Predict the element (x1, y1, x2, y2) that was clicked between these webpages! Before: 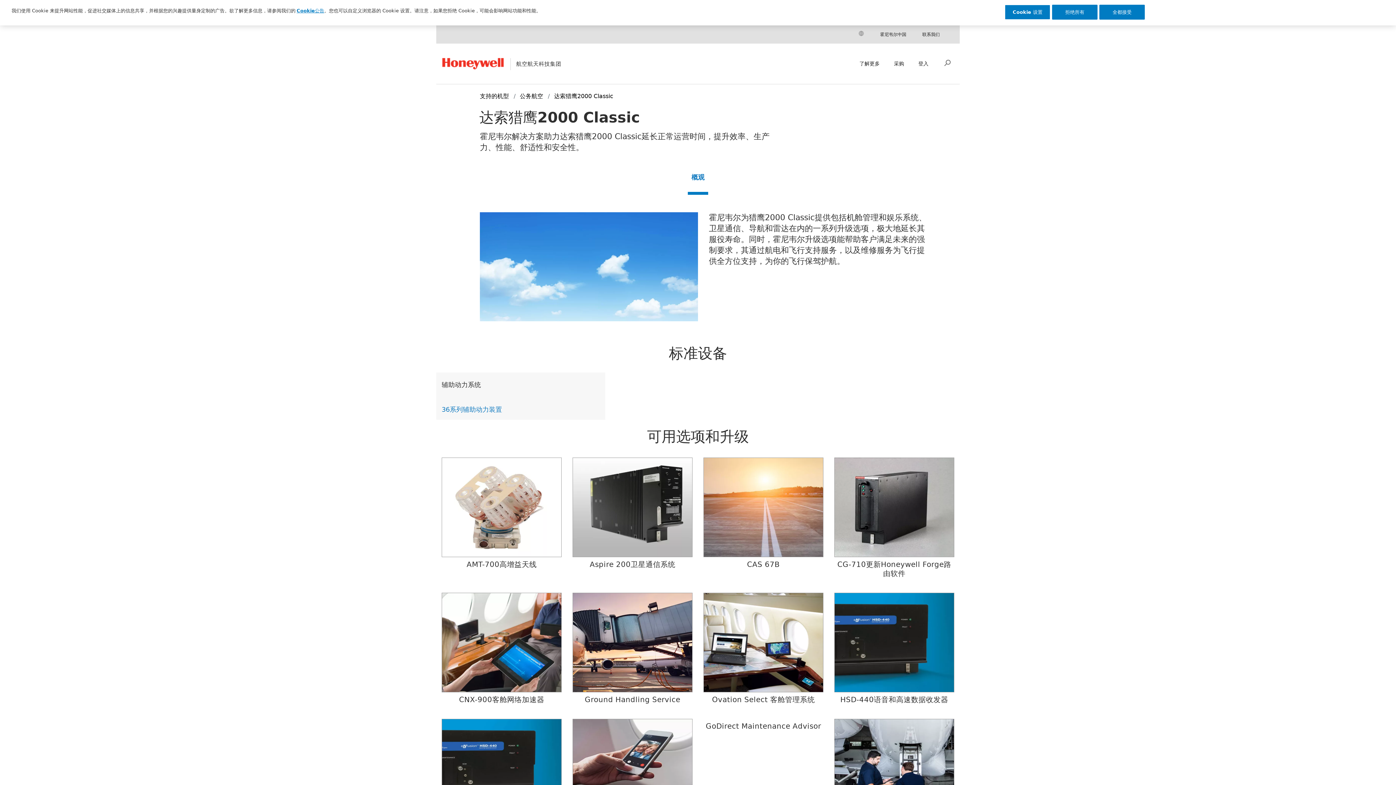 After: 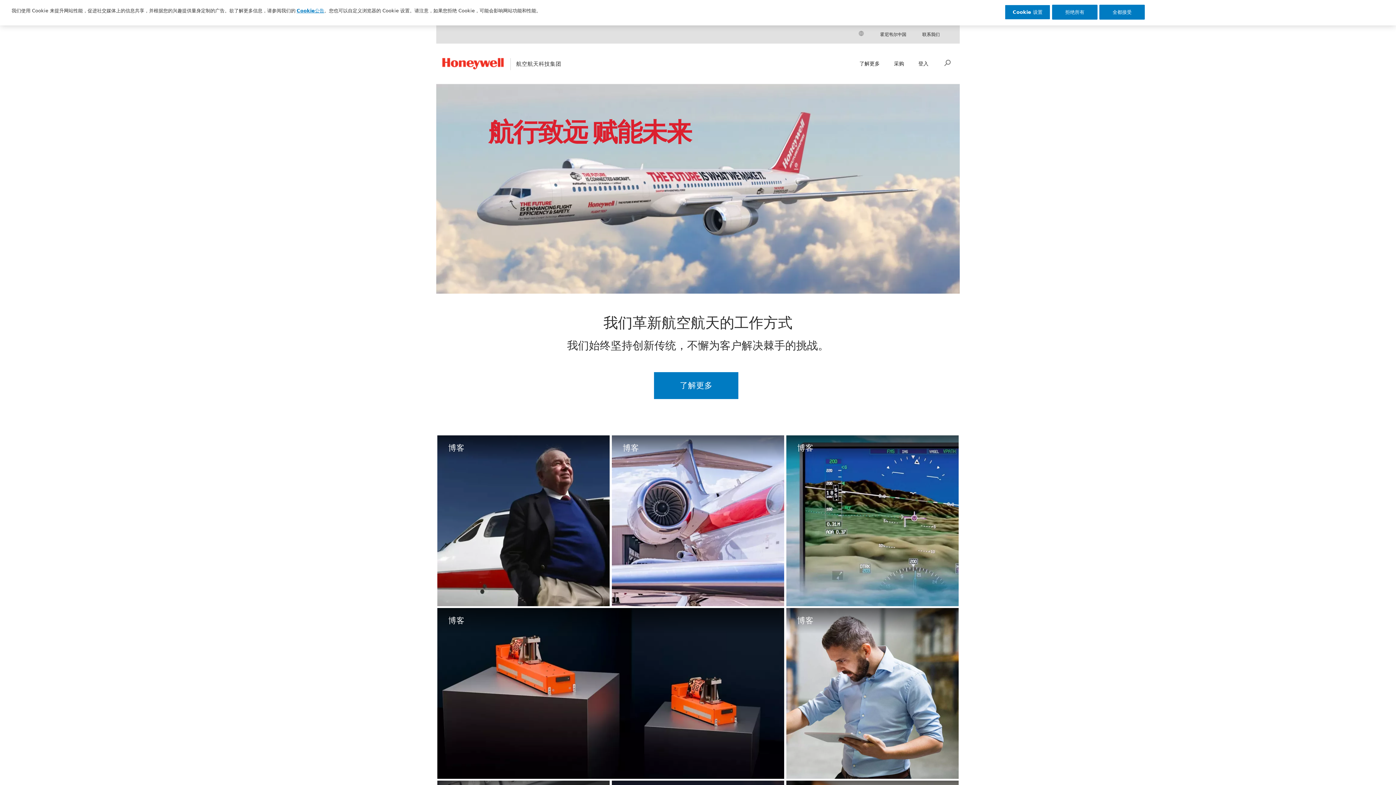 Action: bbox: (441, 48, 505, 76)